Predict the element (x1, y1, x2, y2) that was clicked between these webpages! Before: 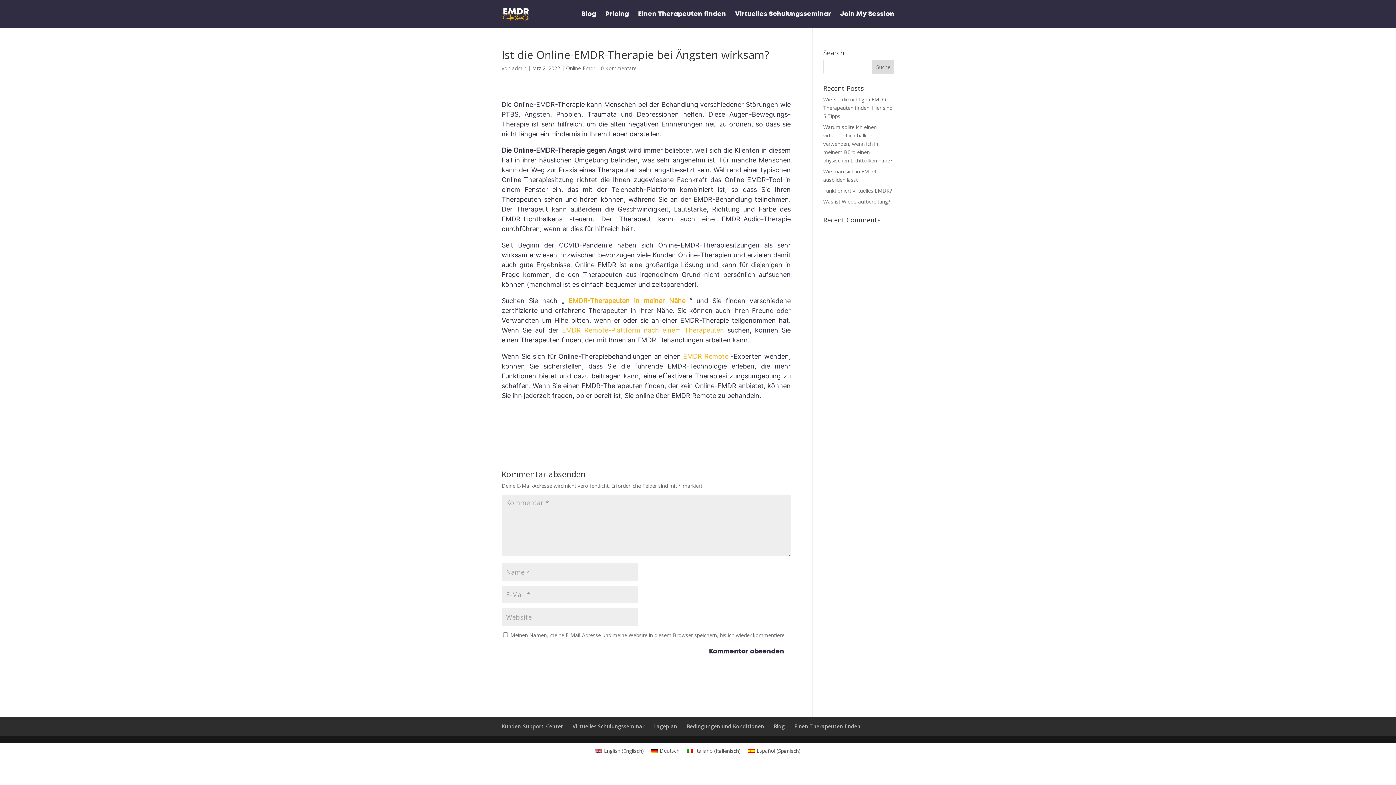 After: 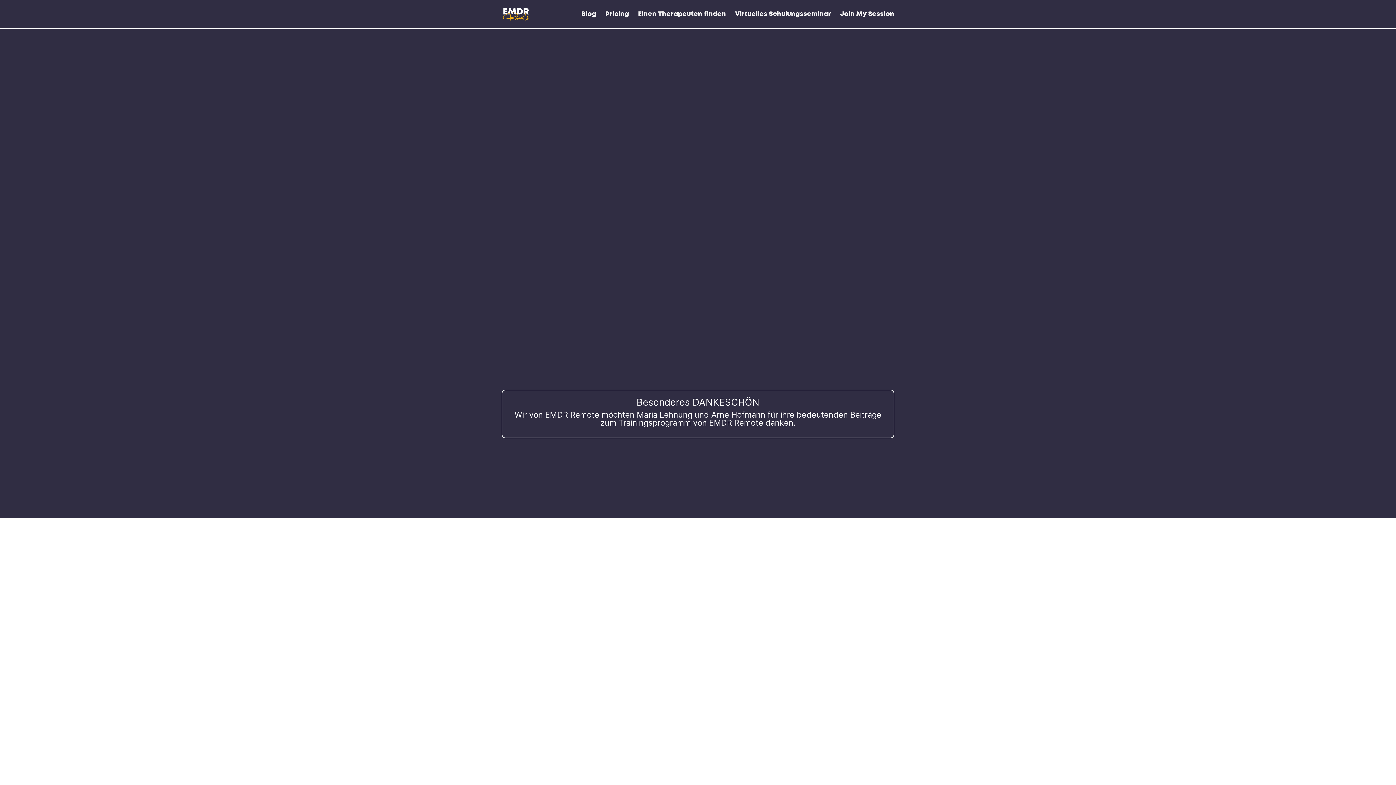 Action: bbox: (502, 11, 529, 16)